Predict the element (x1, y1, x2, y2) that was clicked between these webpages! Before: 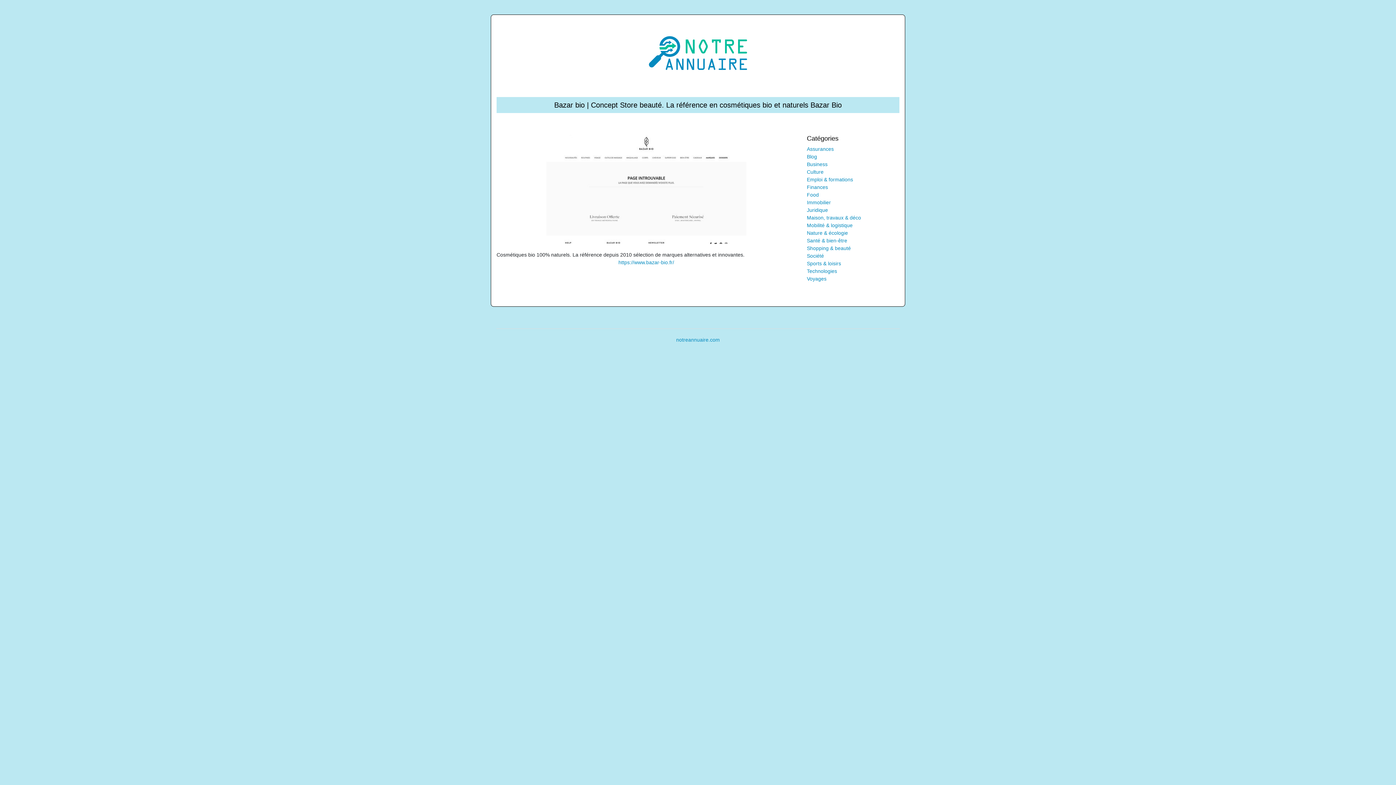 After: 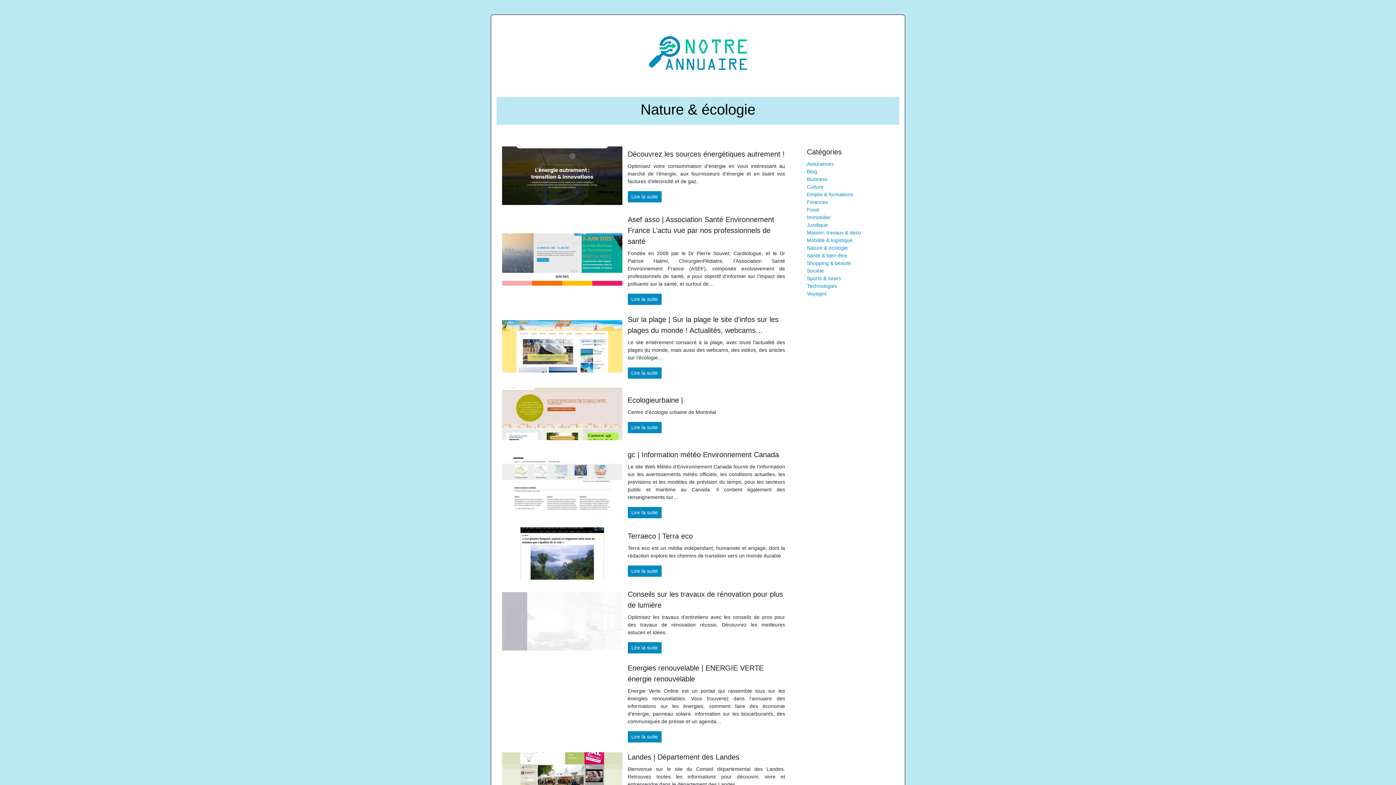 Action: label: Nature & écologie bbox: (807, 230, 848, 236)